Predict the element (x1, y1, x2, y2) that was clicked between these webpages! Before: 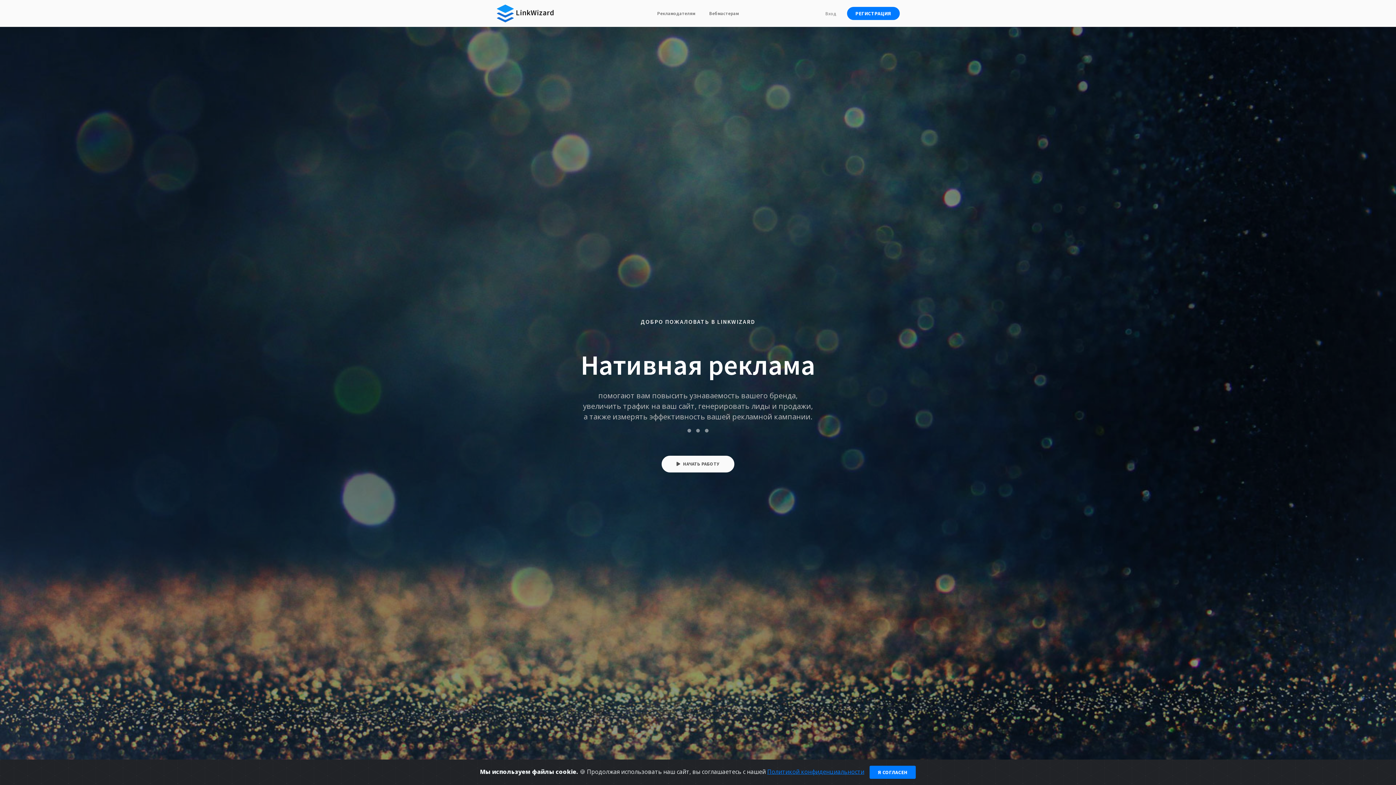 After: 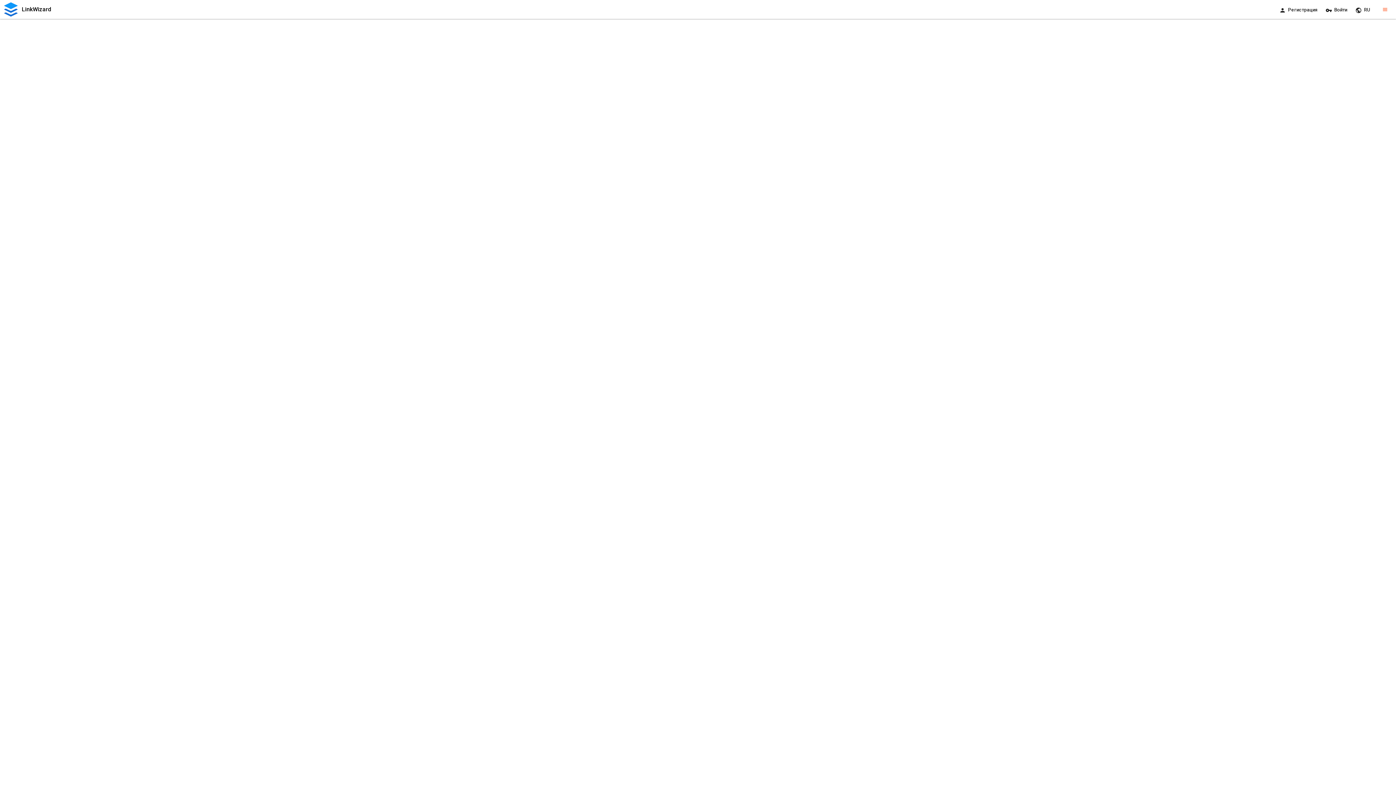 Action: bbox: (825, 10, 836, 16) label: Вход